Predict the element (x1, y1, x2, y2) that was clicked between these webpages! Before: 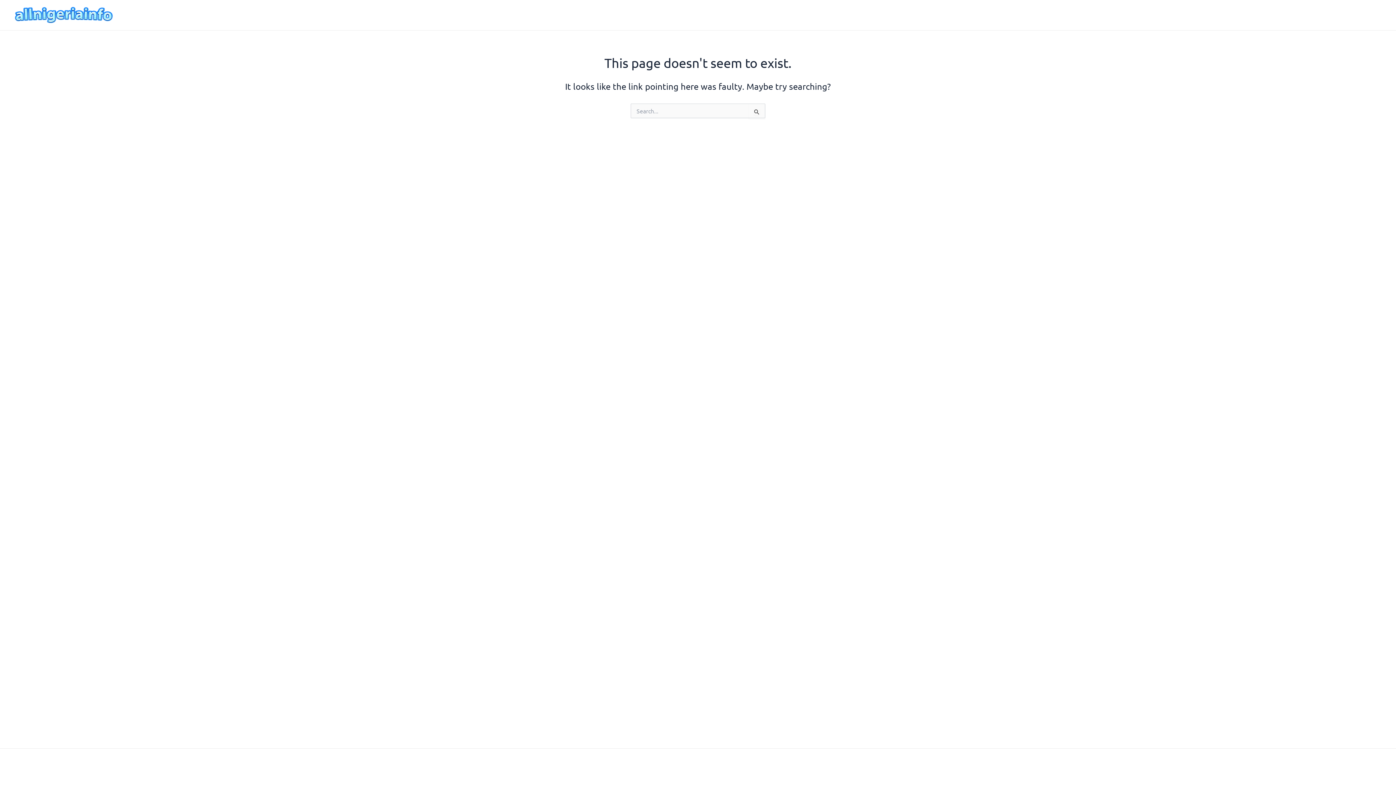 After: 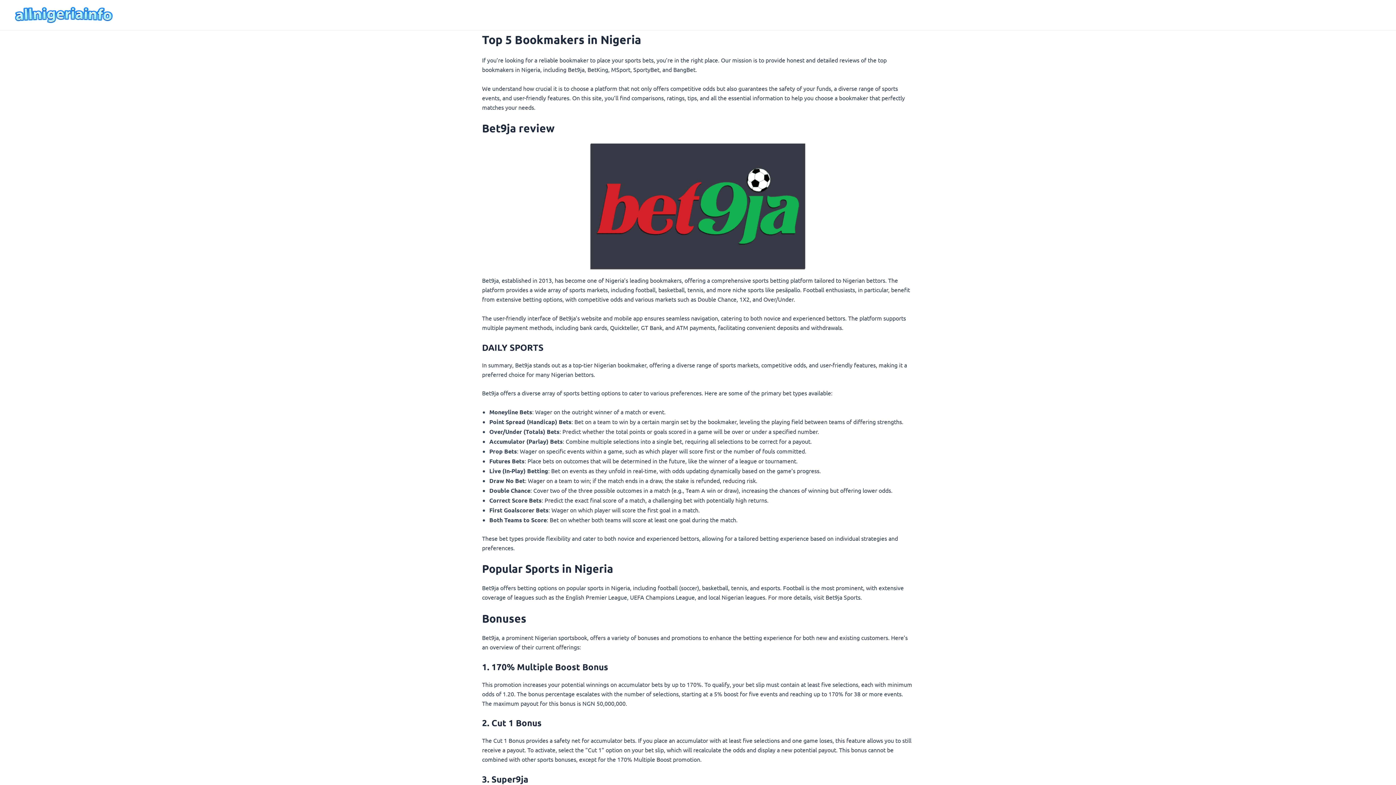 Action: bbox: (12, 10, 115, 17)